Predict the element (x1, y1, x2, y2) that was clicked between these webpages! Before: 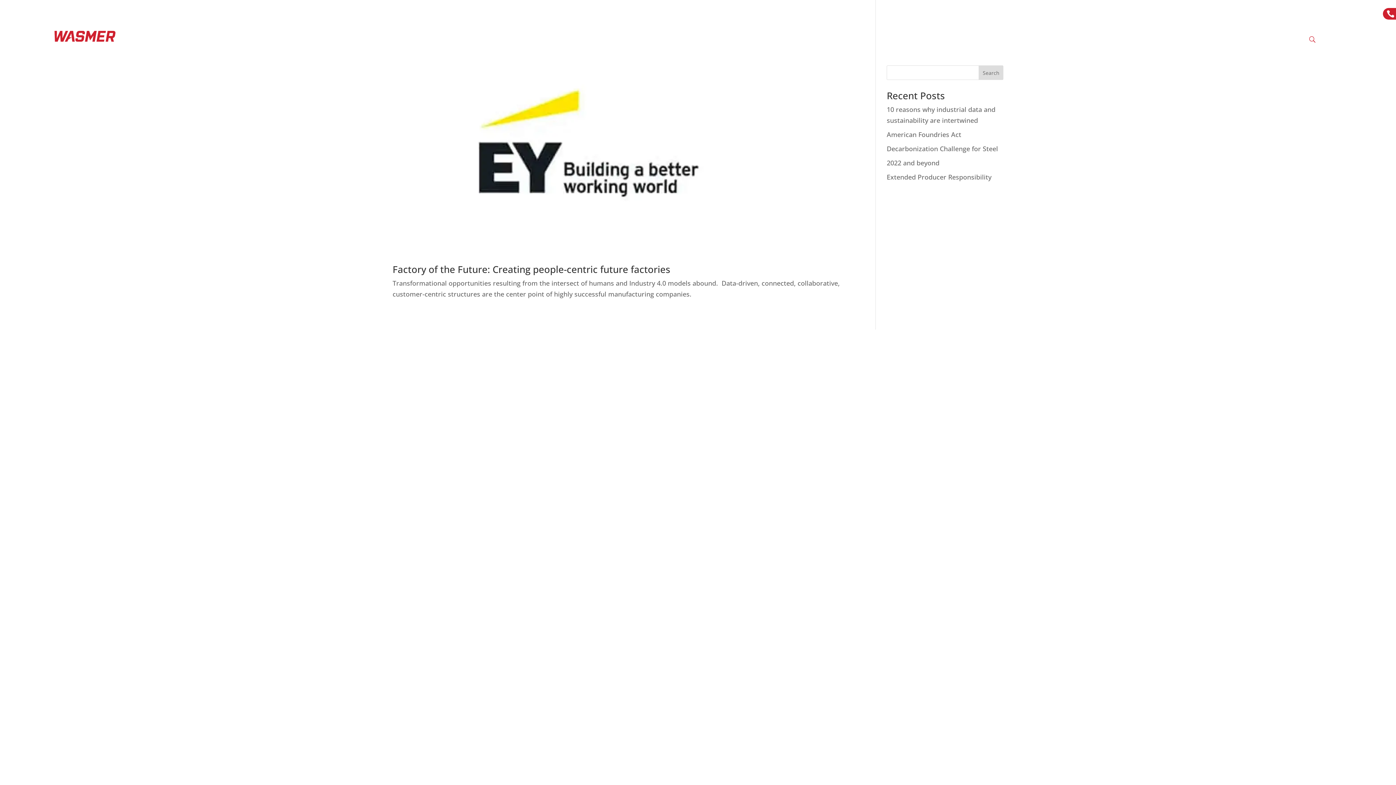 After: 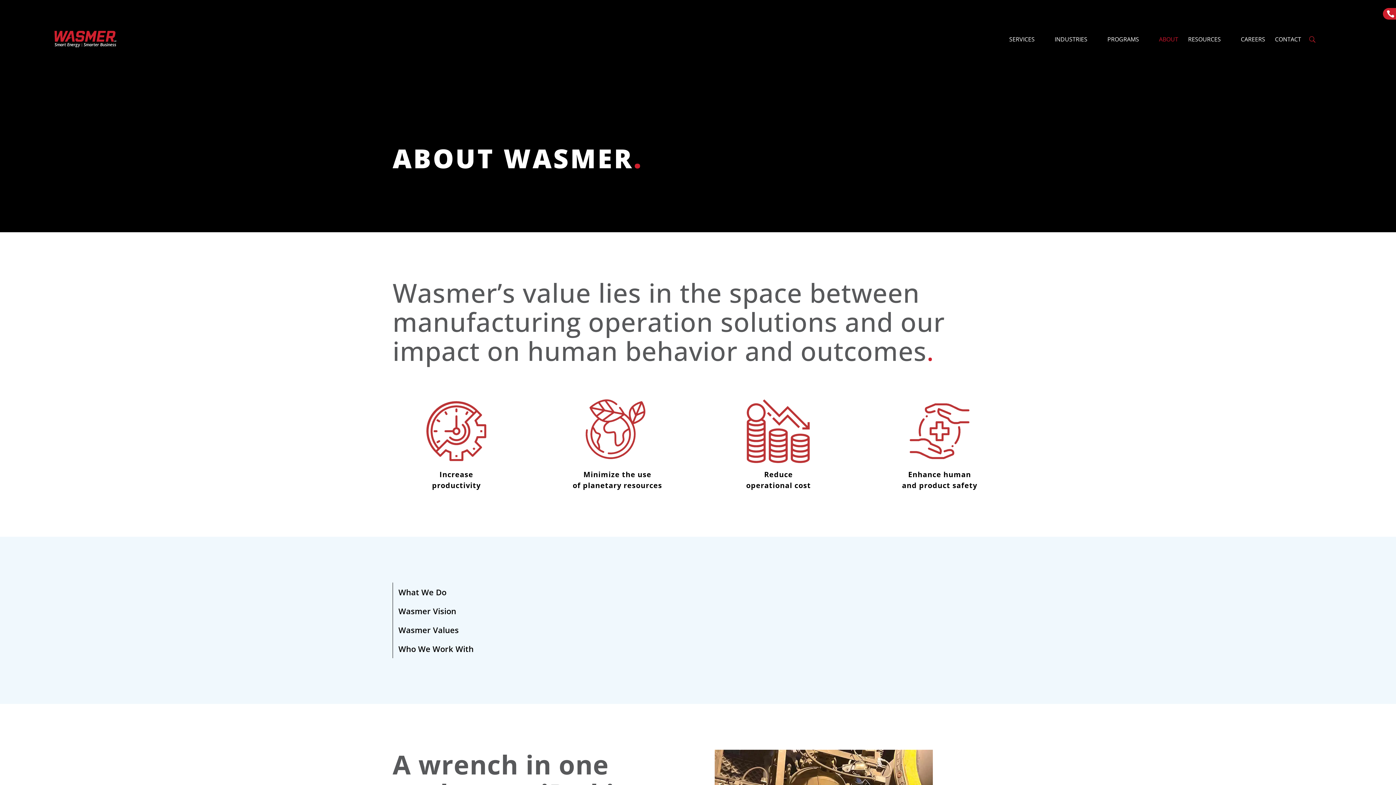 Action: label: ABOUT bbox: (1159, 36, 1178, 52)